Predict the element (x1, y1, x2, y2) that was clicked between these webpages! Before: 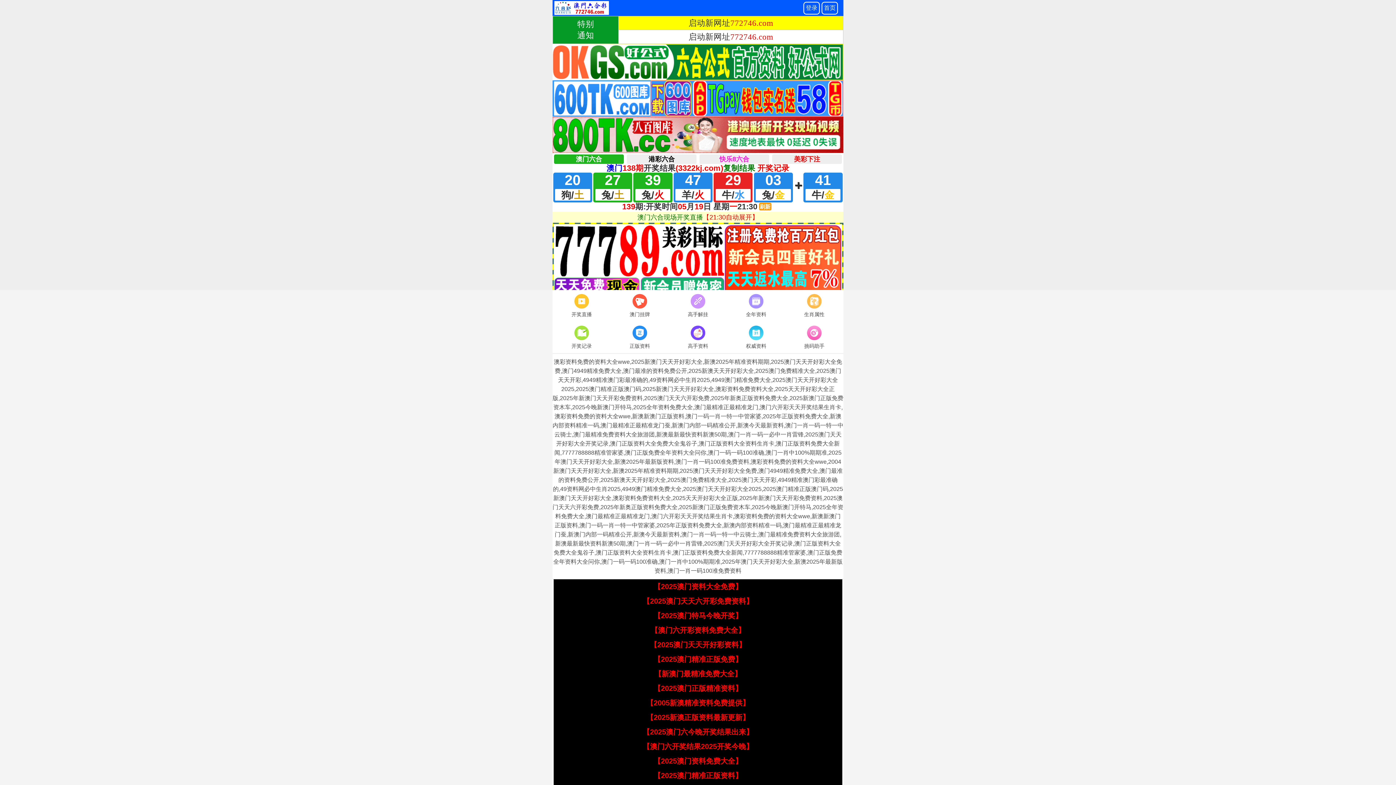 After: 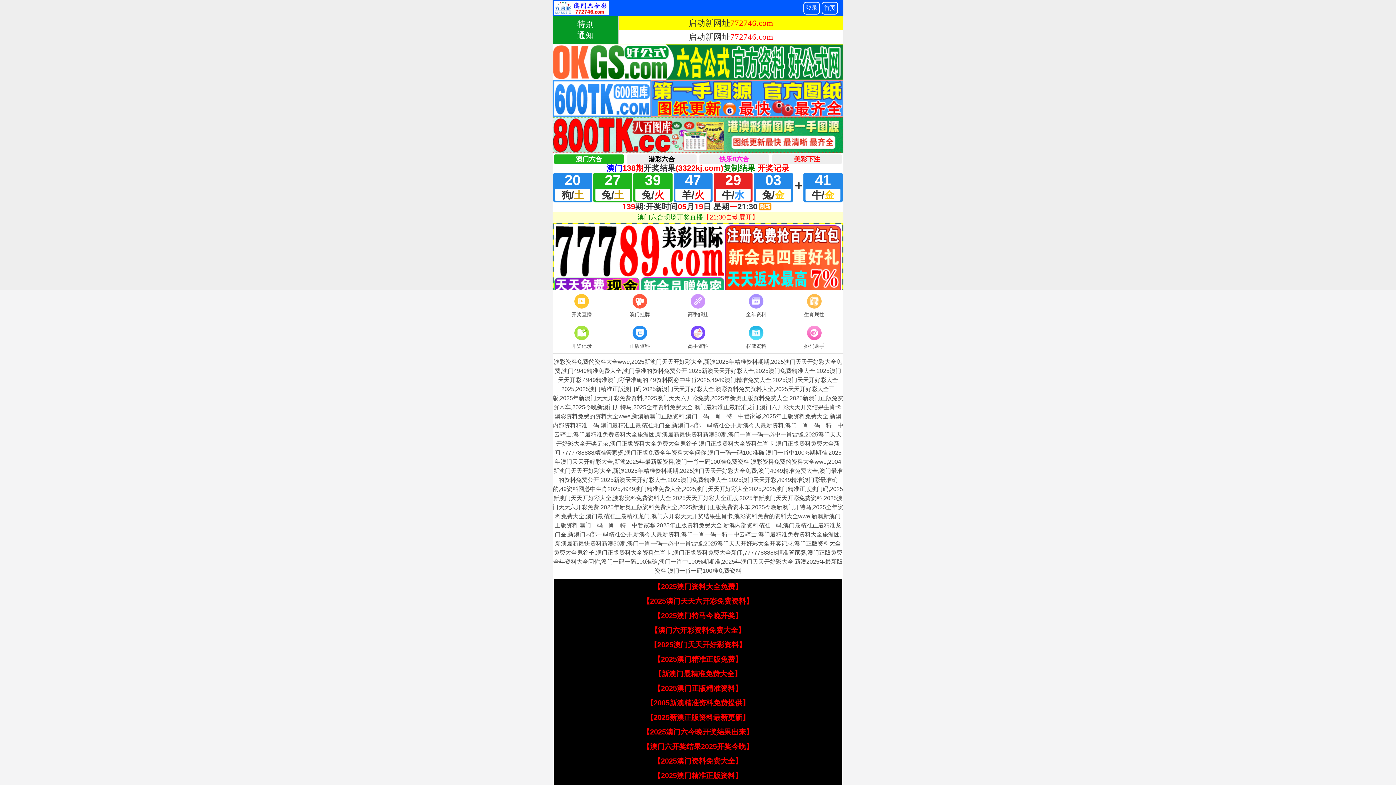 Action: bbox: (646, 699, 749, 707) label: 【2005新澳精准资料免费提供】